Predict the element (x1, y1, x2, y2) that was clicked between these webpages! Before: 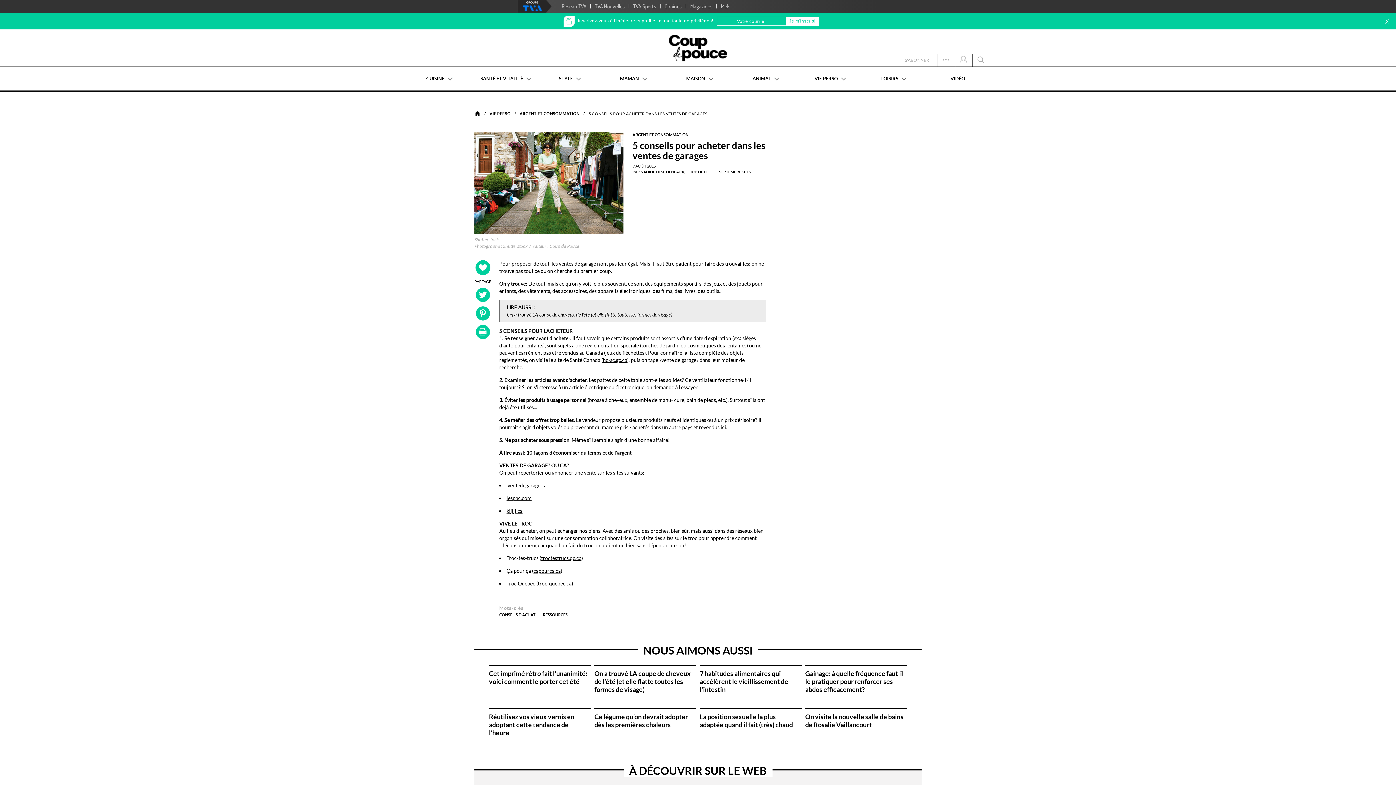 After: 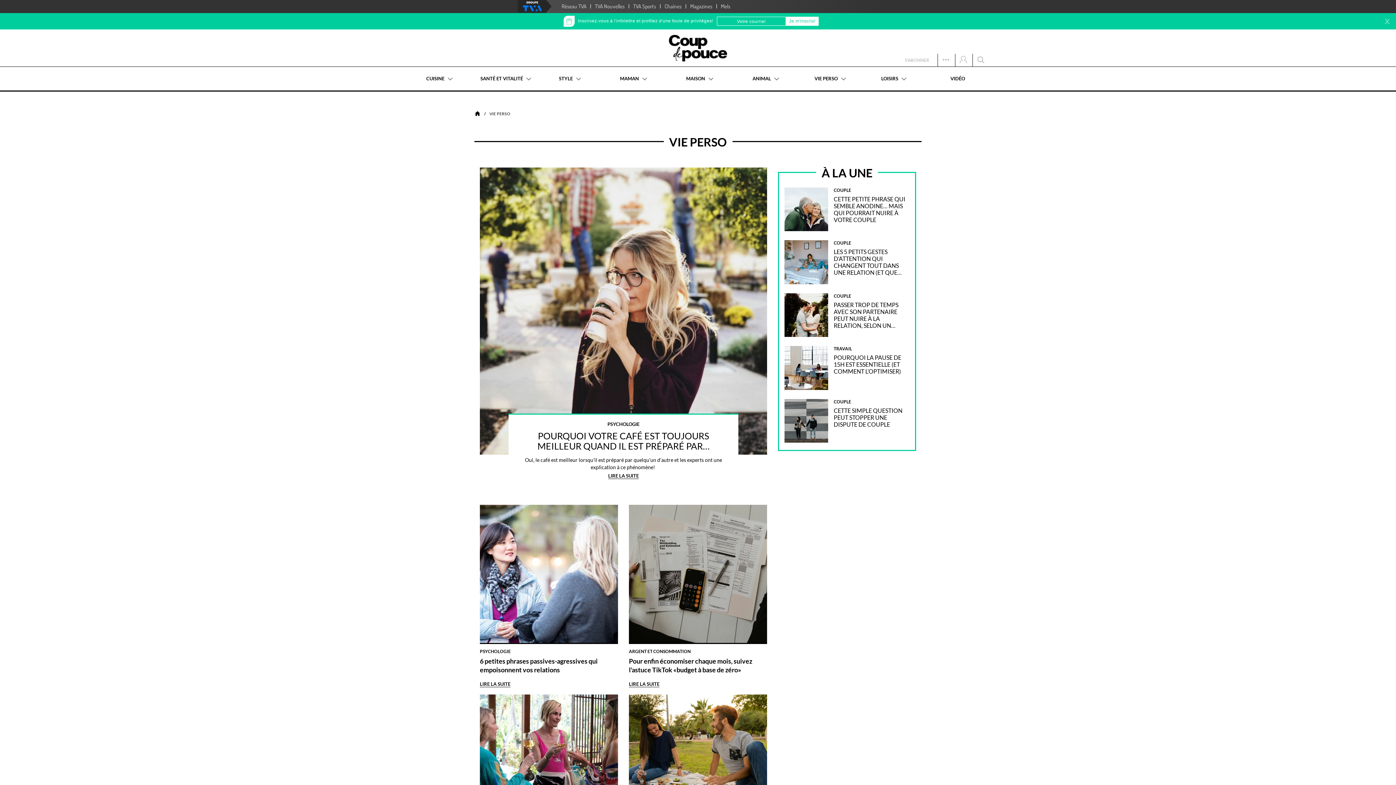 Action: bbox: (489, 111, 510, 116) label: VIE PERSO